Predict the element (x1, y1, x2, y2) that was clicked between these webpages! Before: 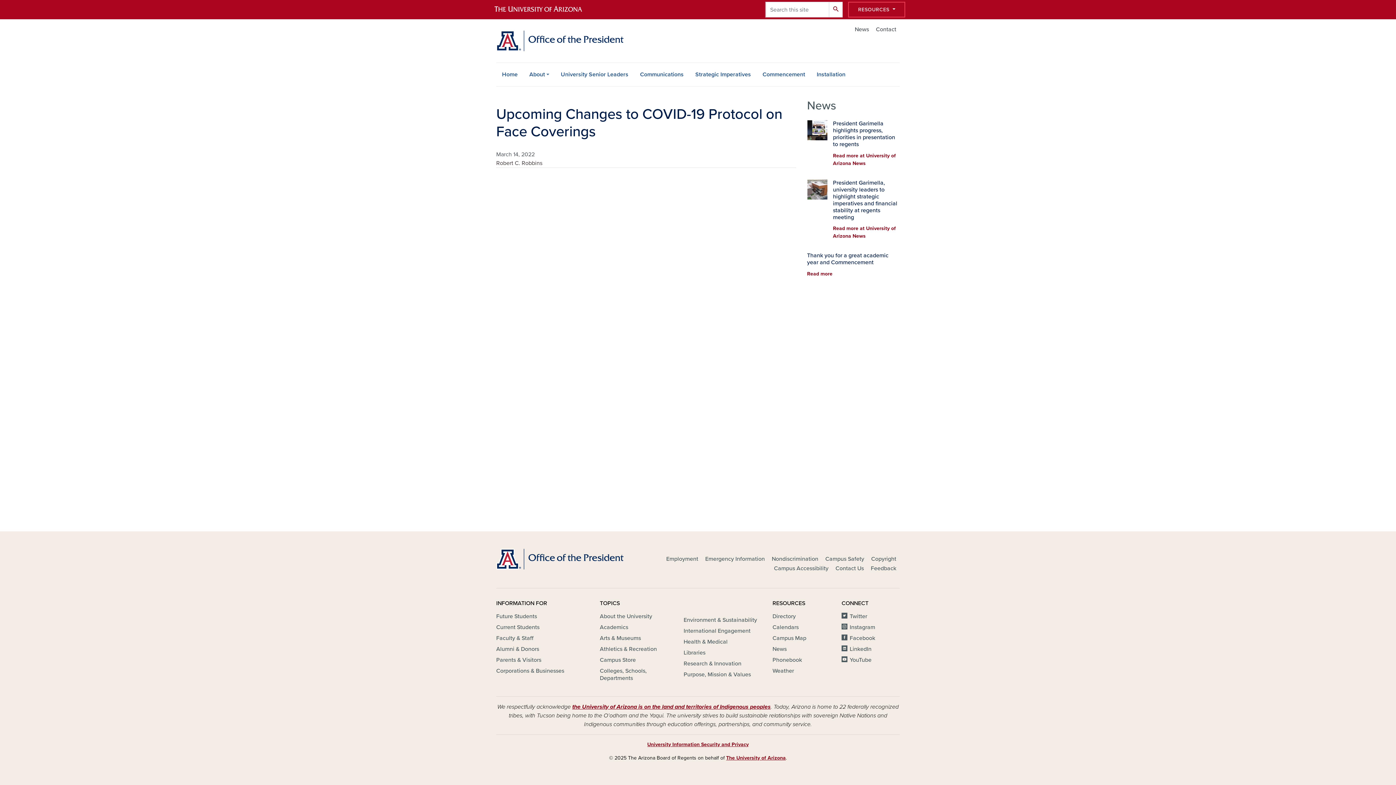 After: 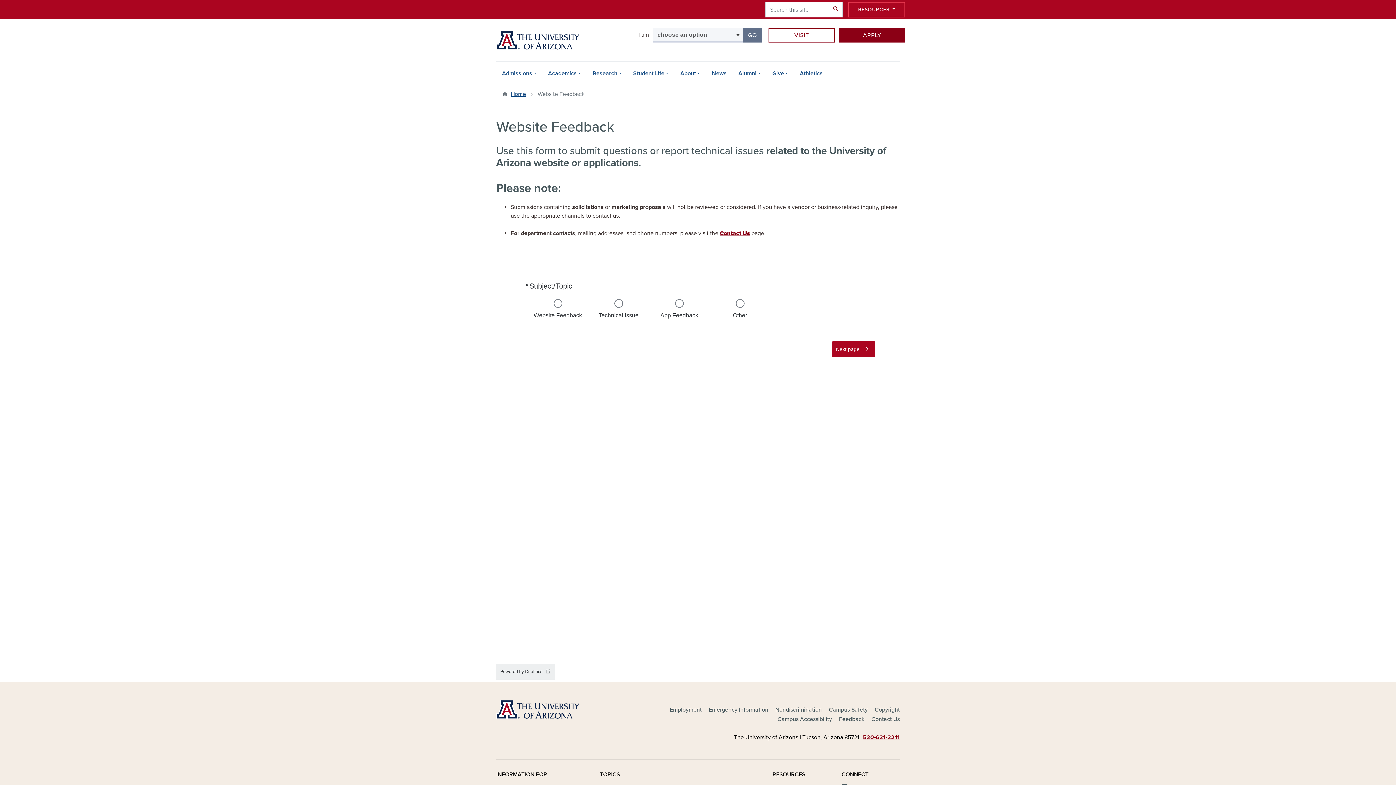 Action: label: Feedback bbox: (871, 564, 896, 573)